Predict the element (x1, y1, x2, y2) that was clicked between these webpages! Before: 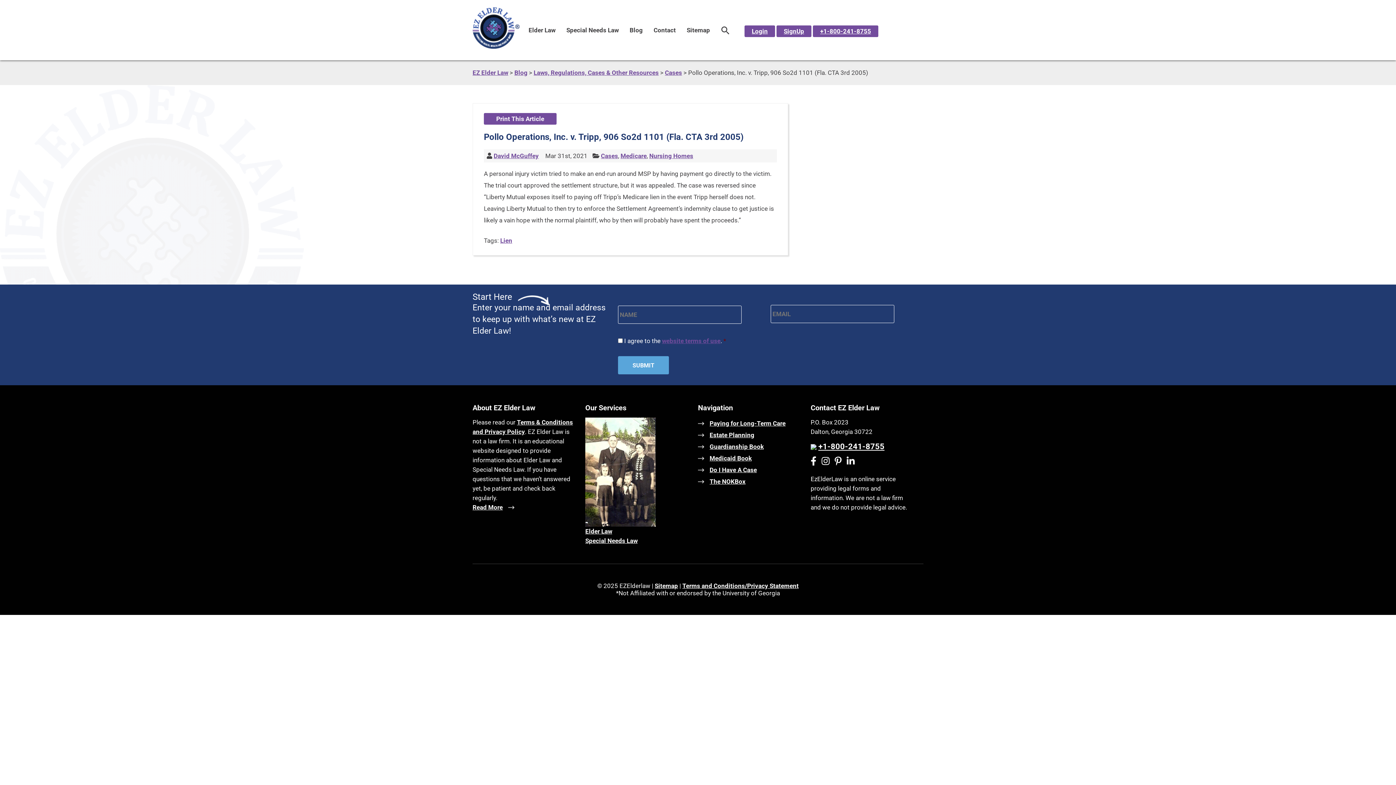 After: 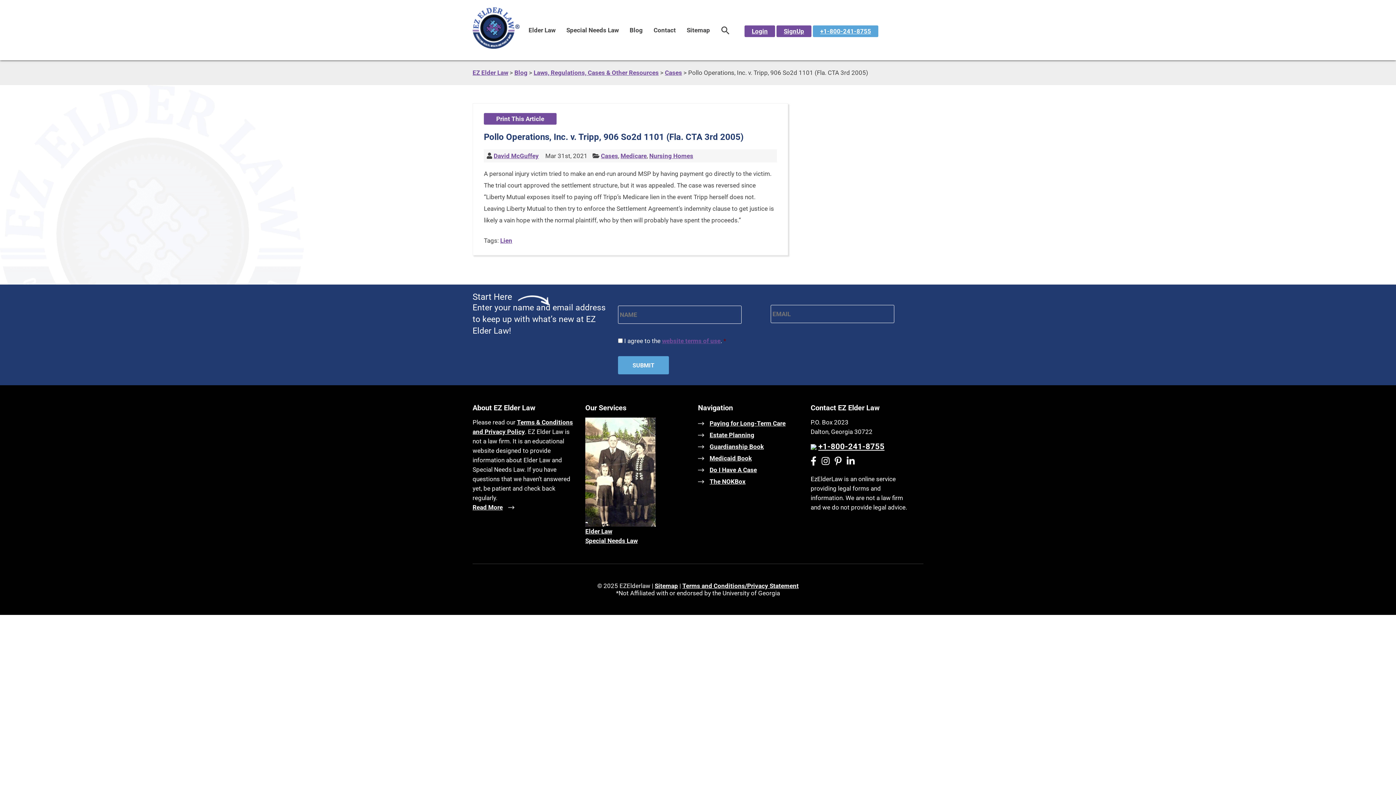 Action: label: +1-800-241-8755 bbox: (813, 25, 878, 37)